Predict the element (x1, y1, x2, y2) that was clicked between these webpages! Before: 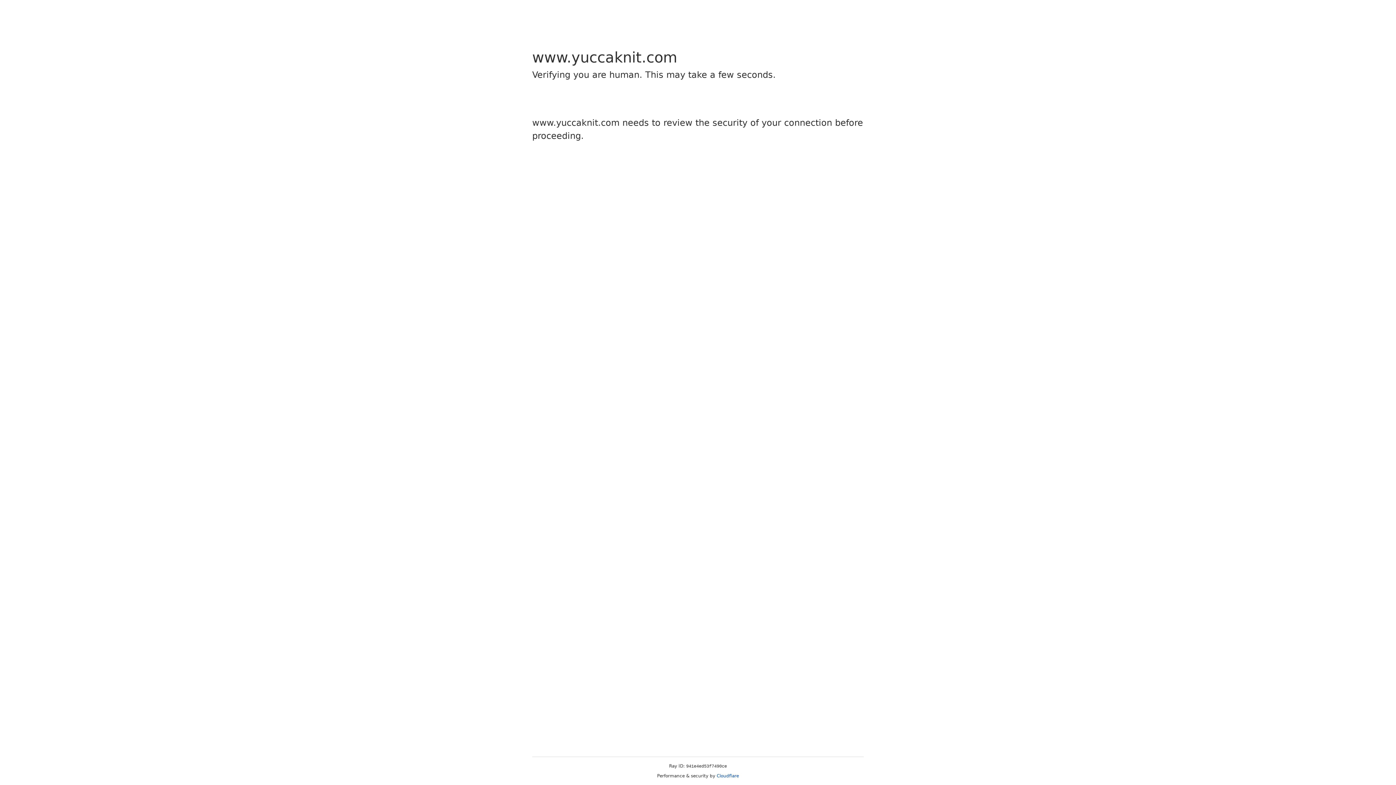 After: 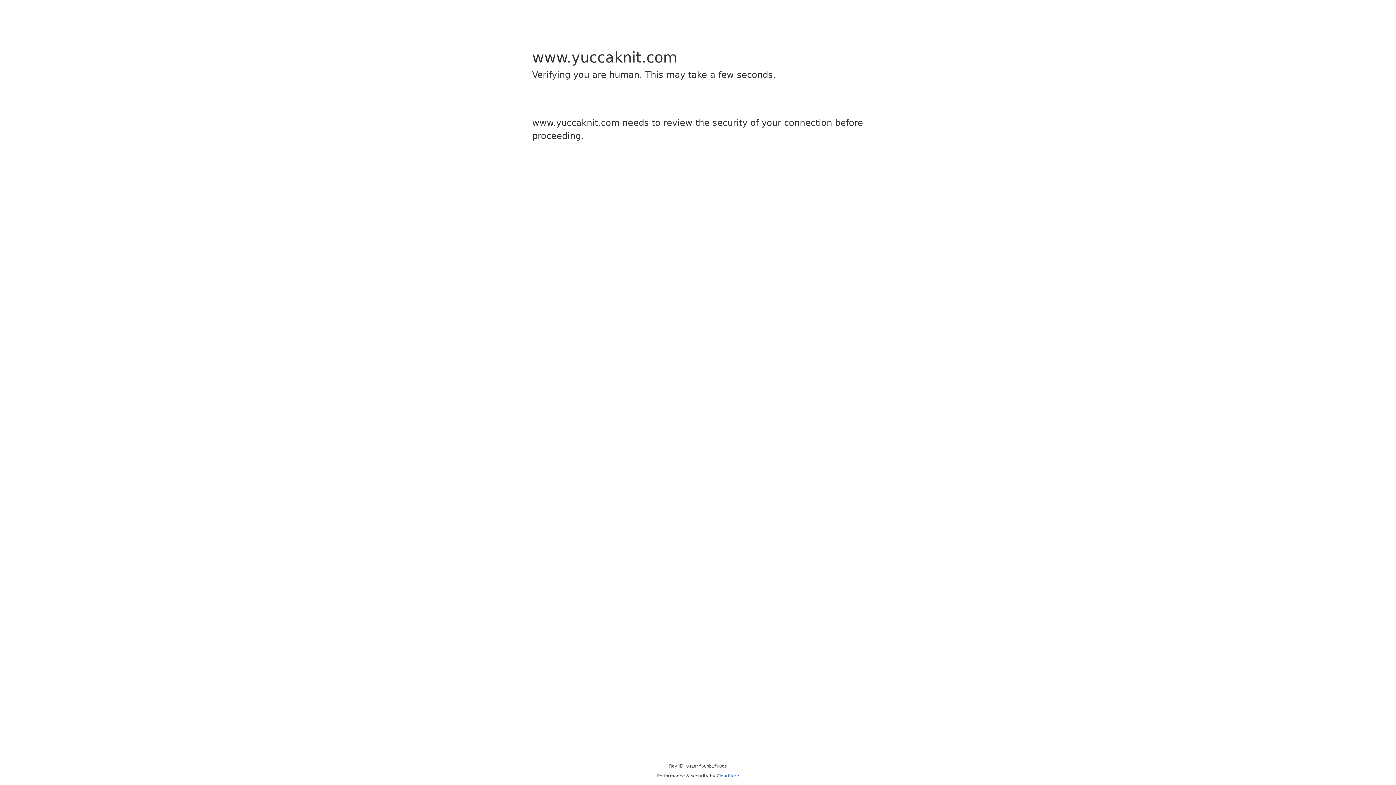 Action: bbox: (716, 773, 739, 778) label: Cloudflare